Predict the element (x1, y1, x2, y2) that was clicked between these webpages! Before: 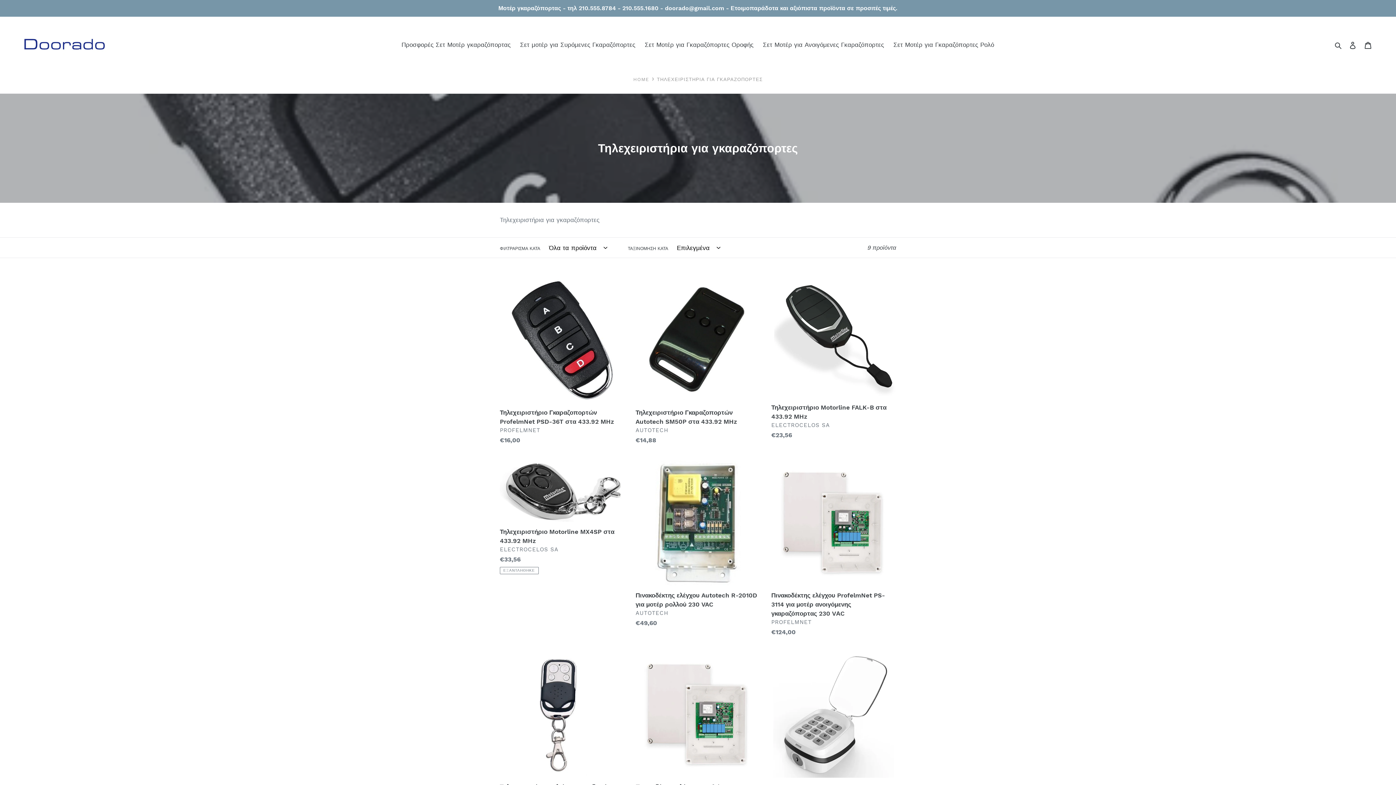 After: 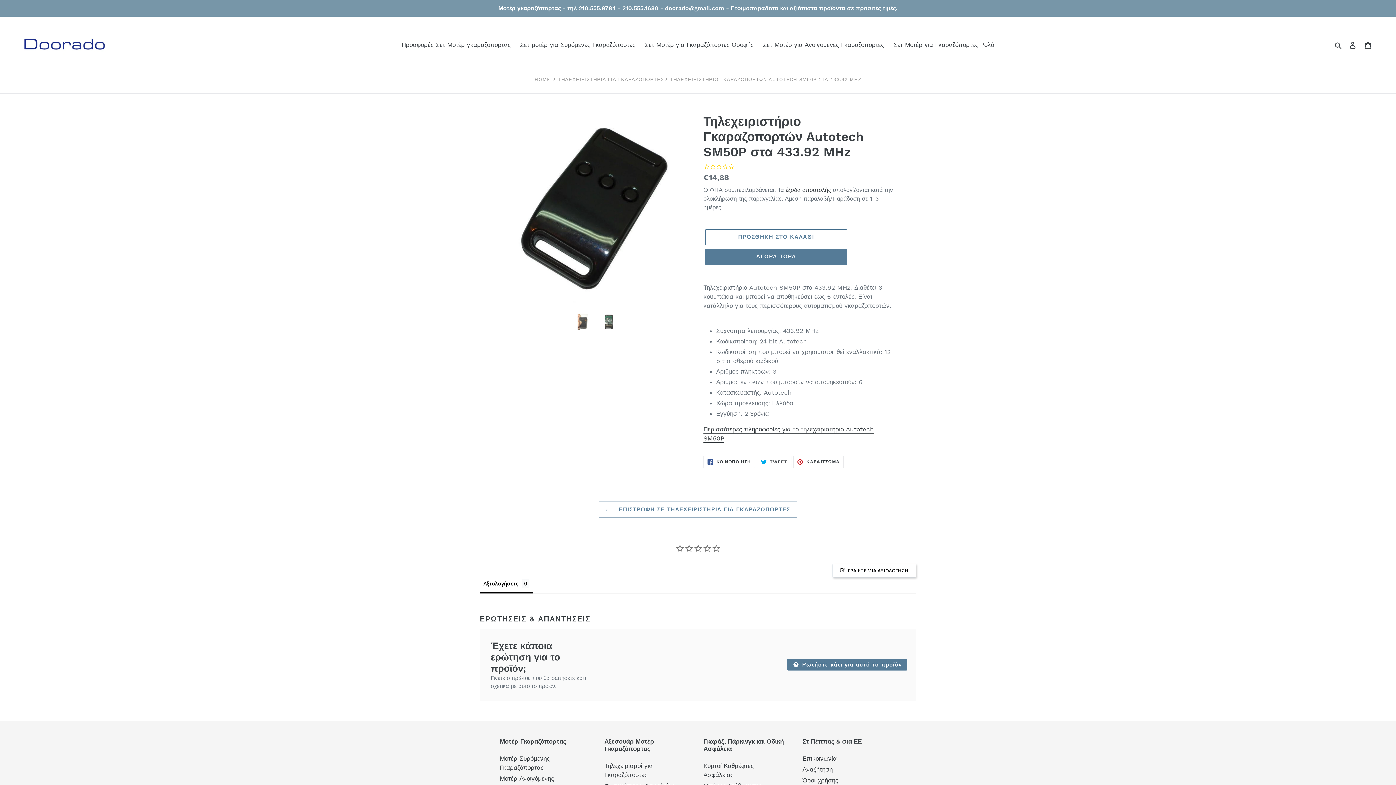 Action: bbox: (635, 278, 760, 448) label: Τηλεχειριστήριο Γκαραζοπορτών Autotech SM50P στα 433.92 MHz